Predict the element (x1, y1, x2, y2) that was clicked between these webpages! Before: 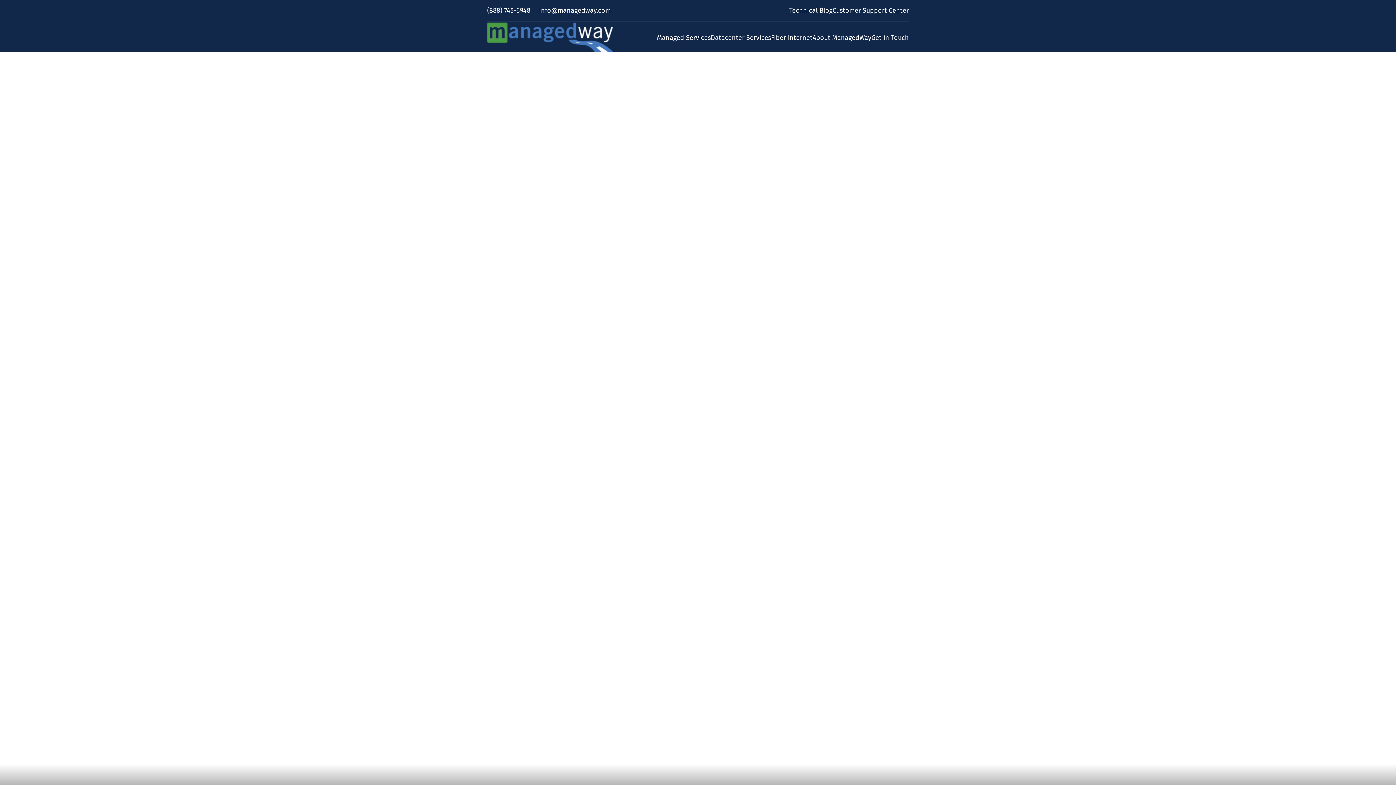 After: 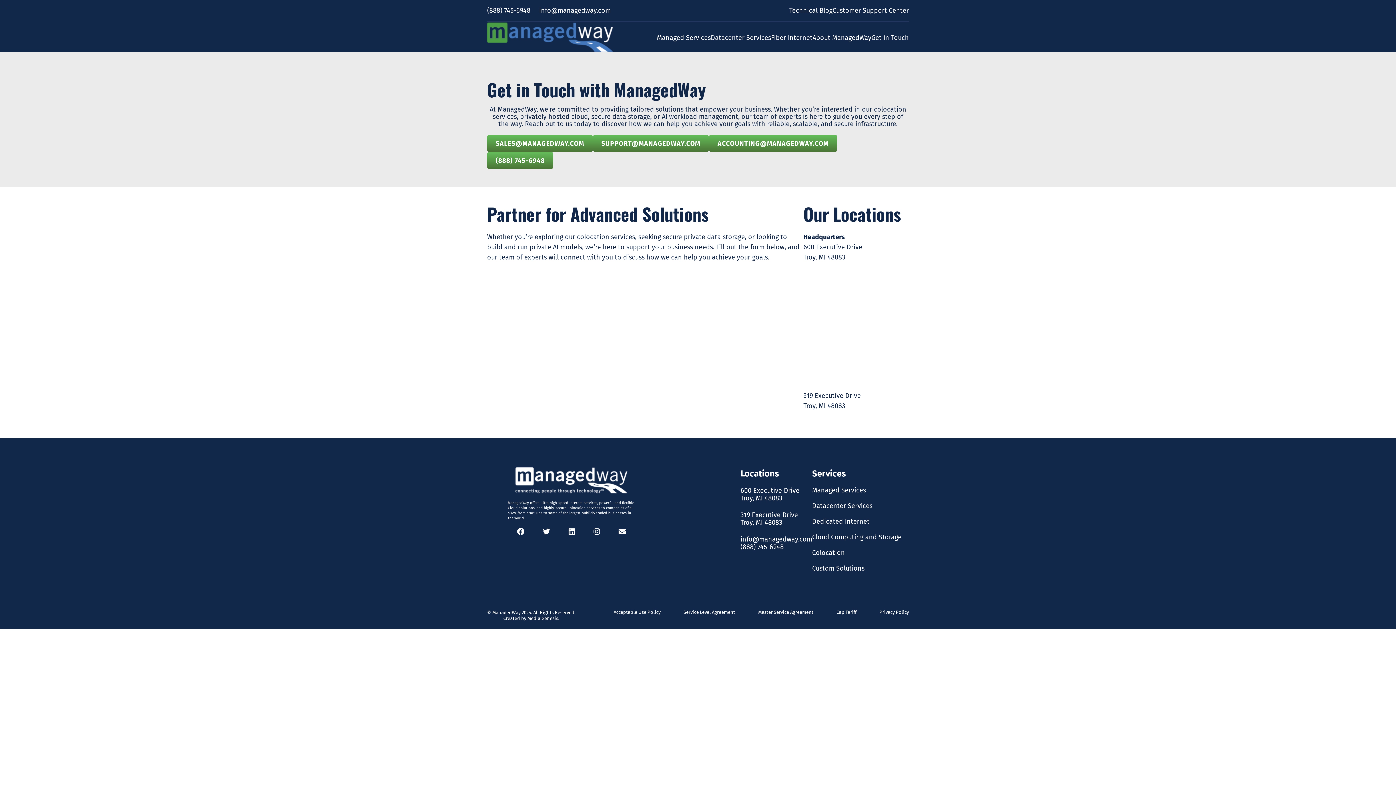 Action: label: Get in Touch bbox: (871, 33, 909, 41)